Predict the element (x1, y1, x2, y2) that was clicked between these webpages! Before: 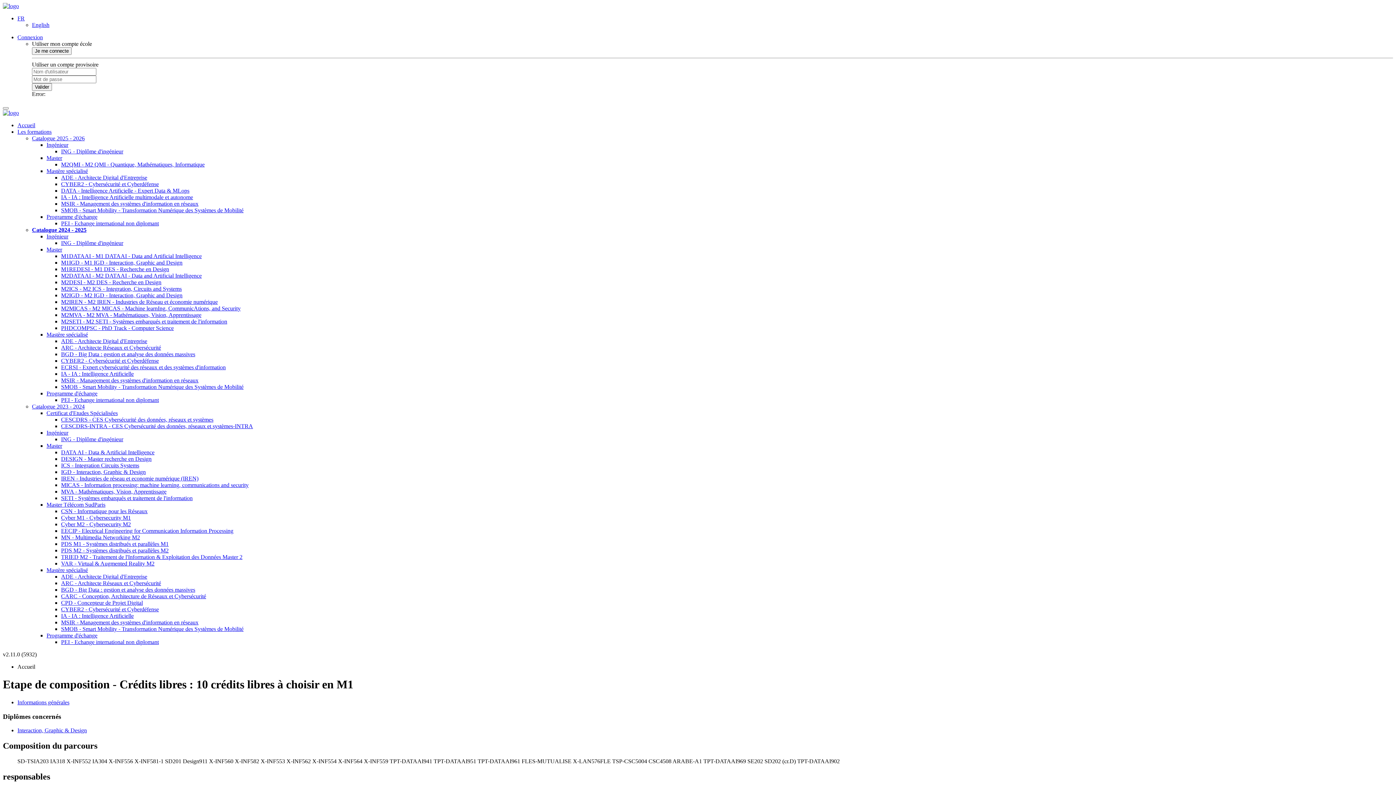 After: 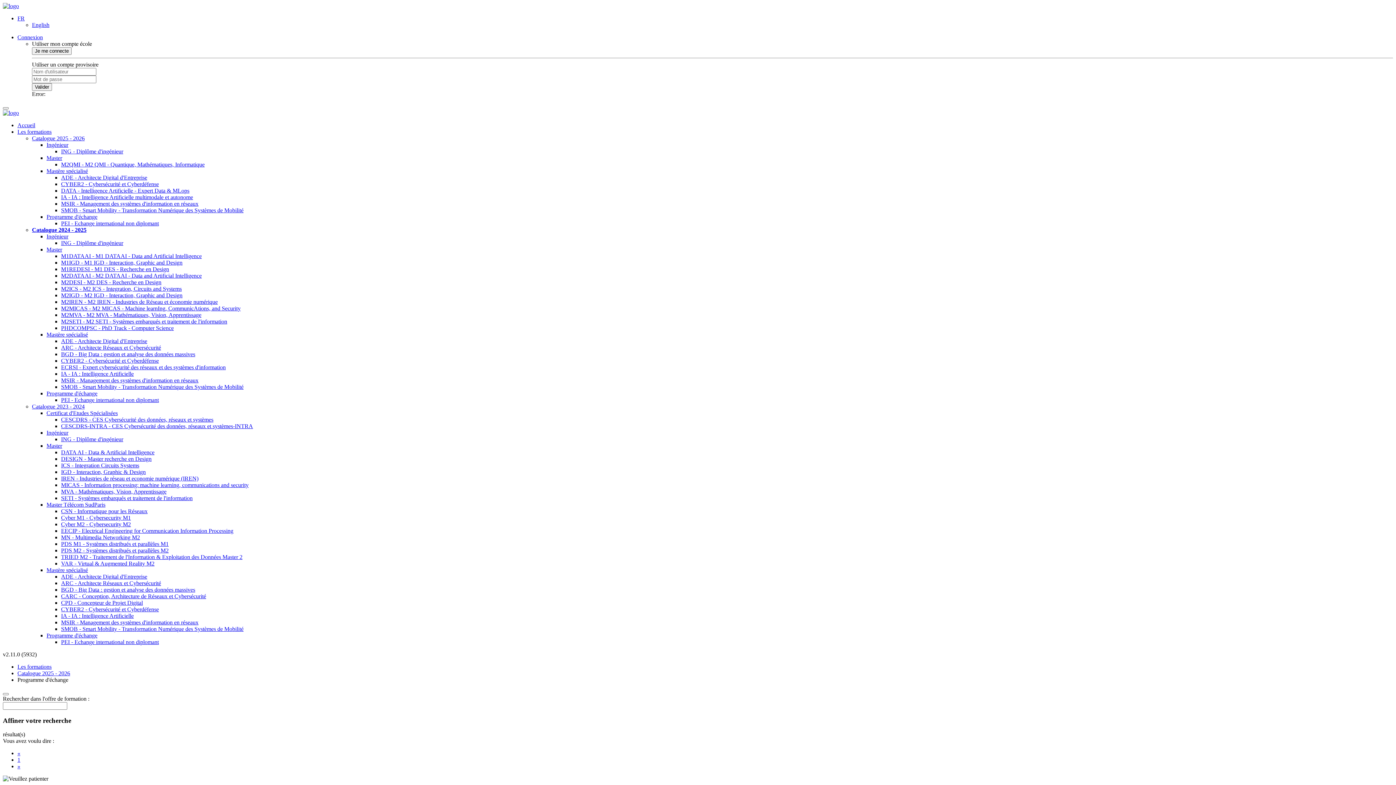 Action: bbox: (46, 213, 97, 220) label: Programme d'échange